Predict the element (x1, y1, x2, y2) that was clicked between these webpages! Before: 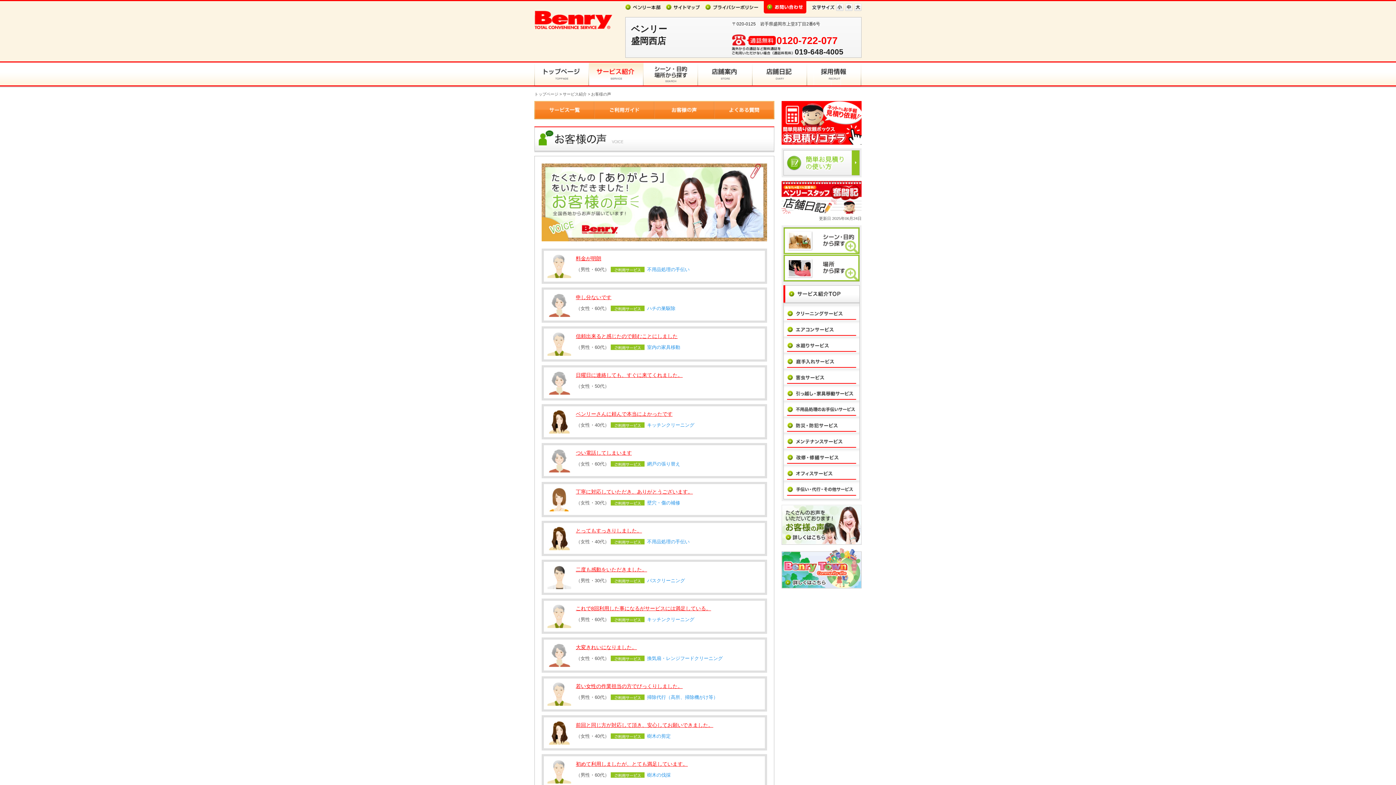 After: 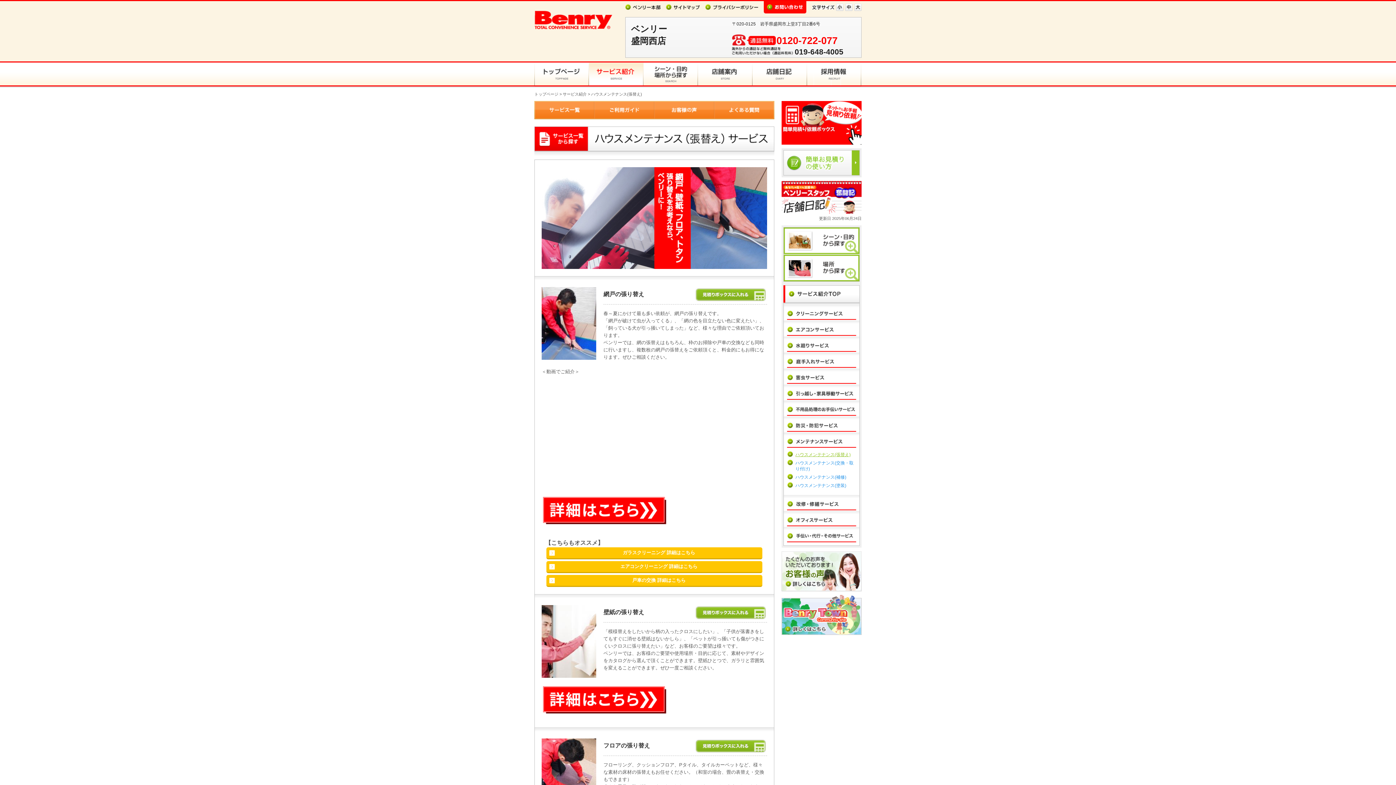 Action: label: 網戸の張り替え bbox: (610, 461, 680, 466)